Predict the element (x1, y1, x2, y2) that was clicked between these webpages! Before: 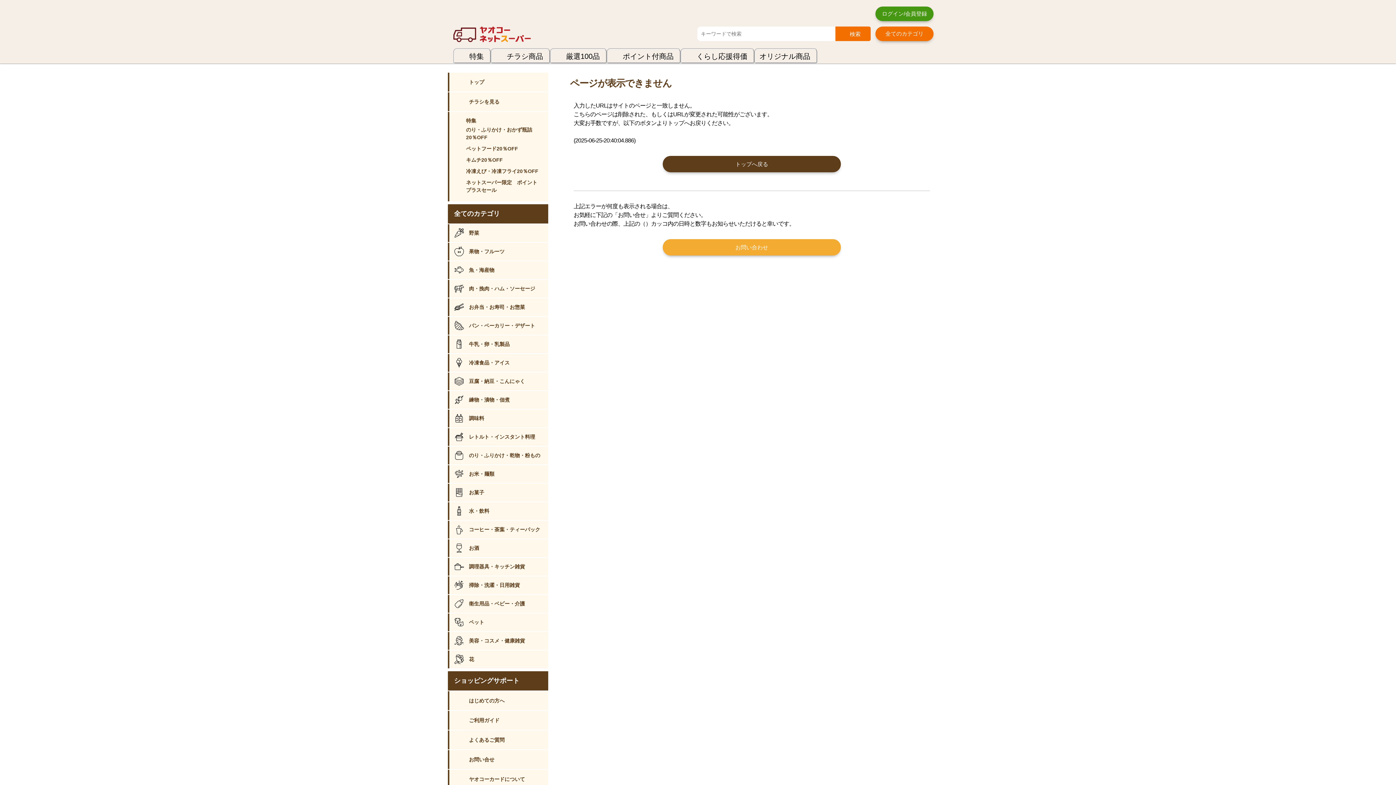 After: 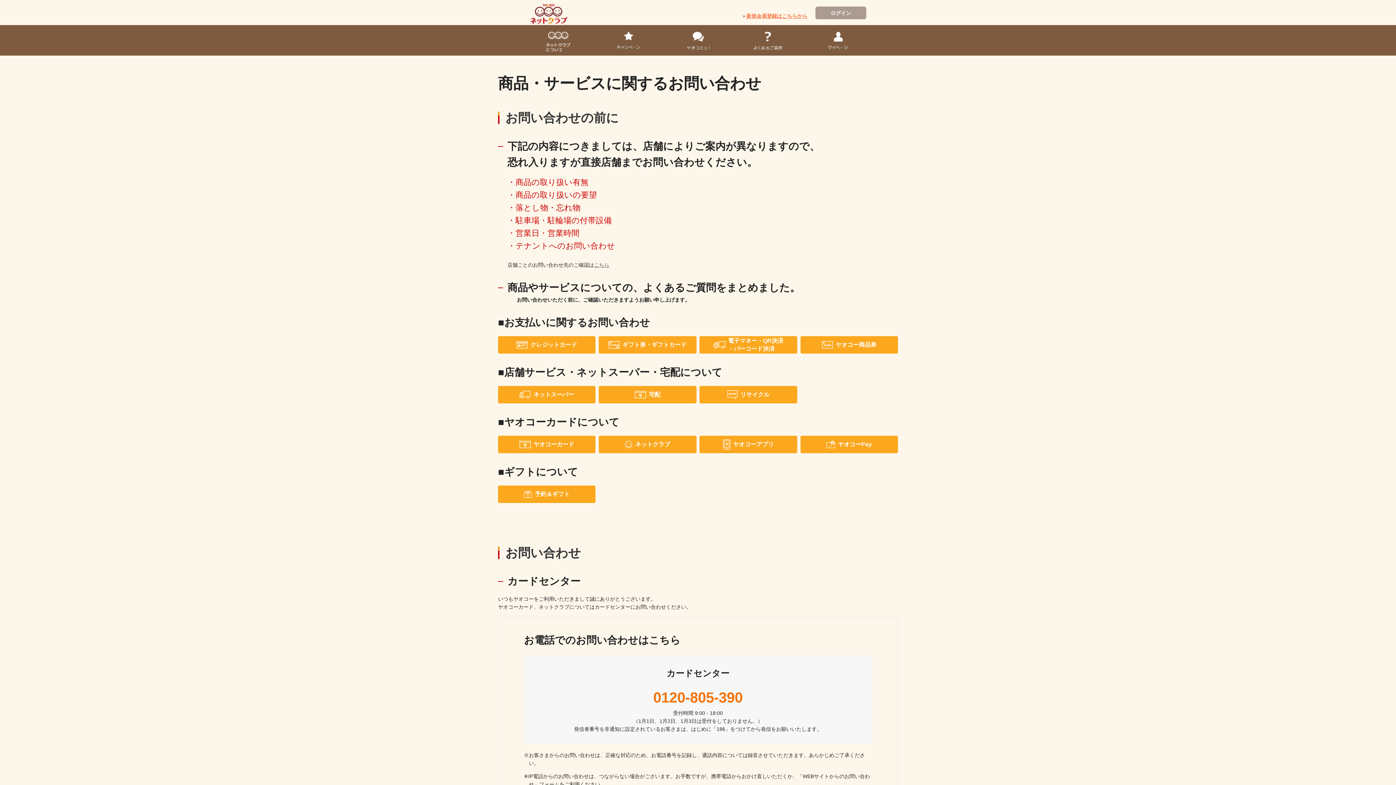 Action: bbox: (662, 239, 841, 255) label: お問い合わせ